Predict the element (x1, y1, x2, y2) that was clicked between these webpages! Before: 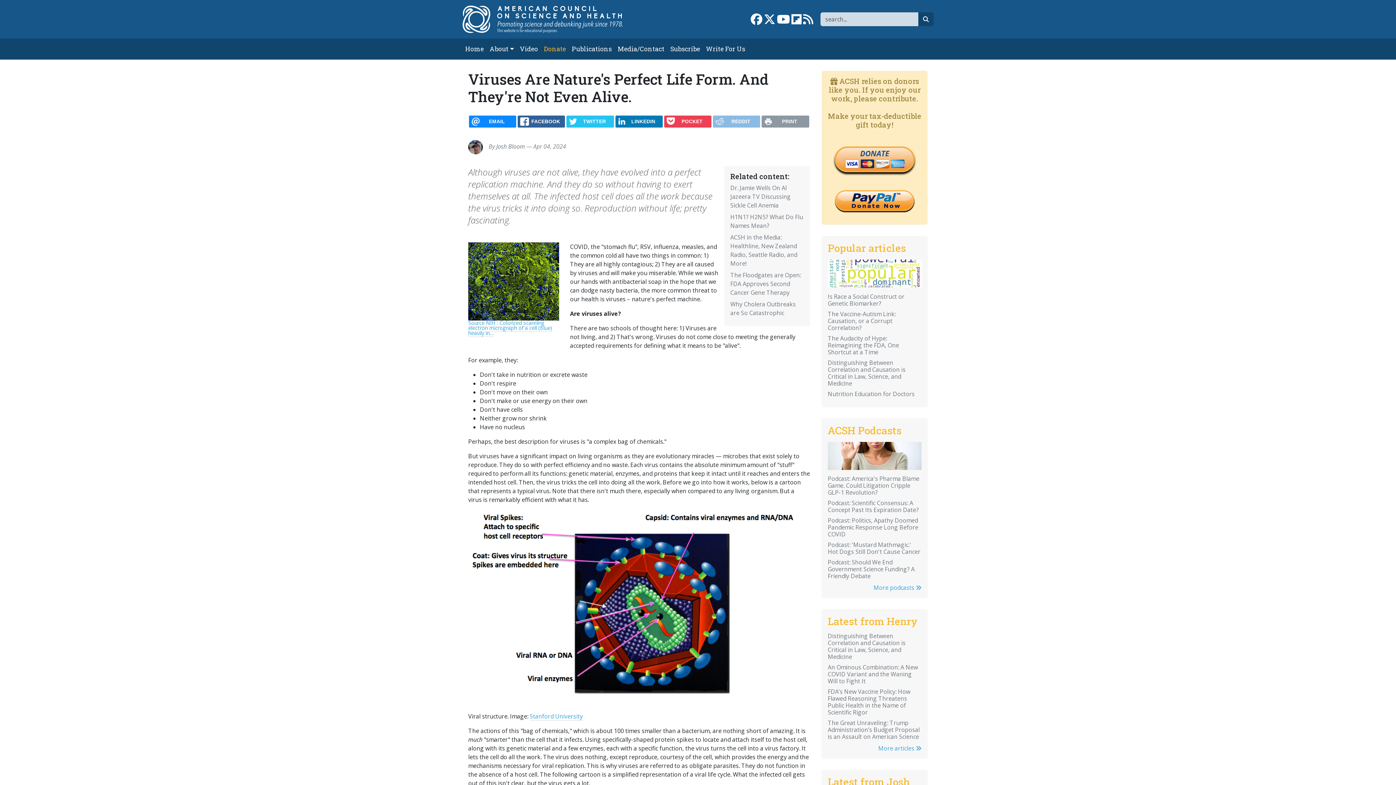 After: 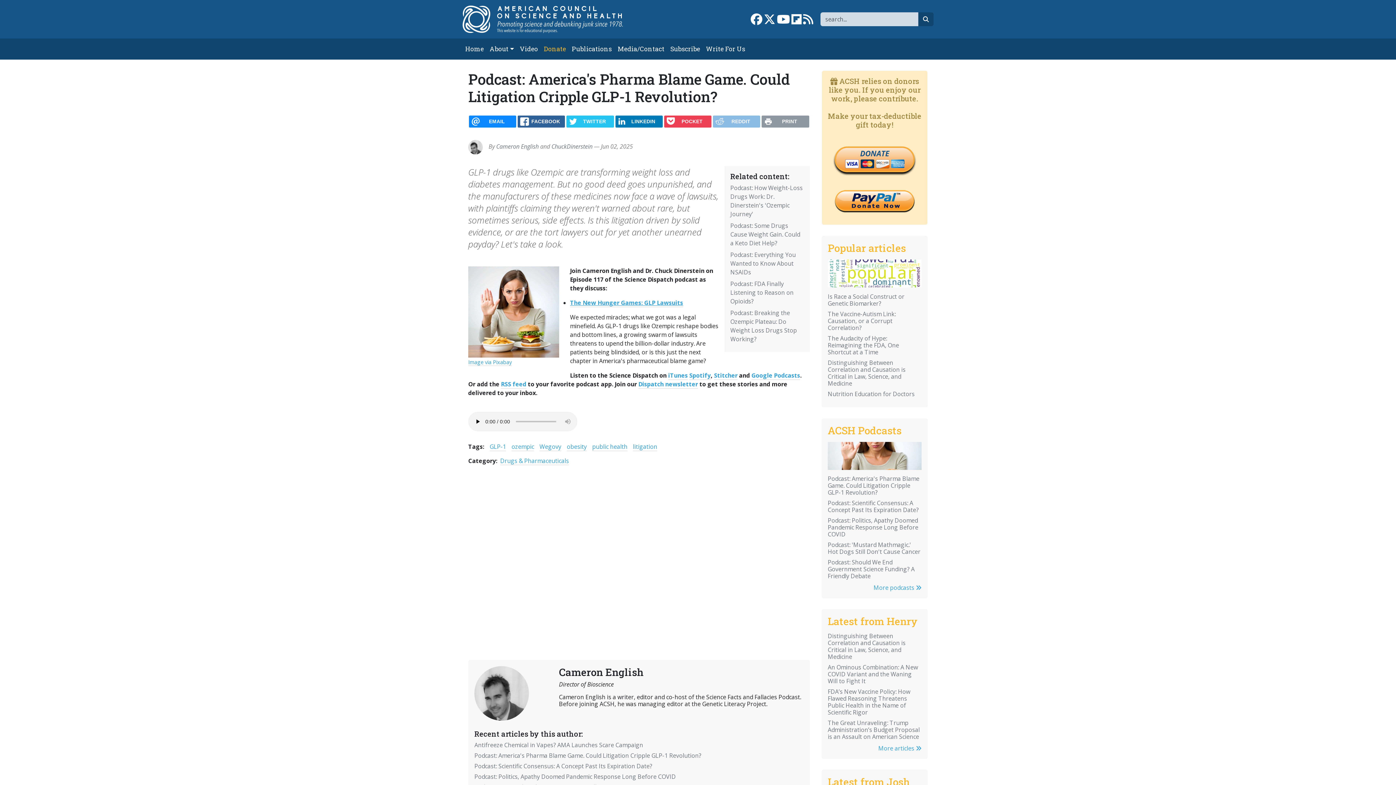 Action: label: Podcast: America's Pharma Blame Game. Could Litigation Cripple GLP-1 Revolution? bbox: (828, 475, 919, 496)